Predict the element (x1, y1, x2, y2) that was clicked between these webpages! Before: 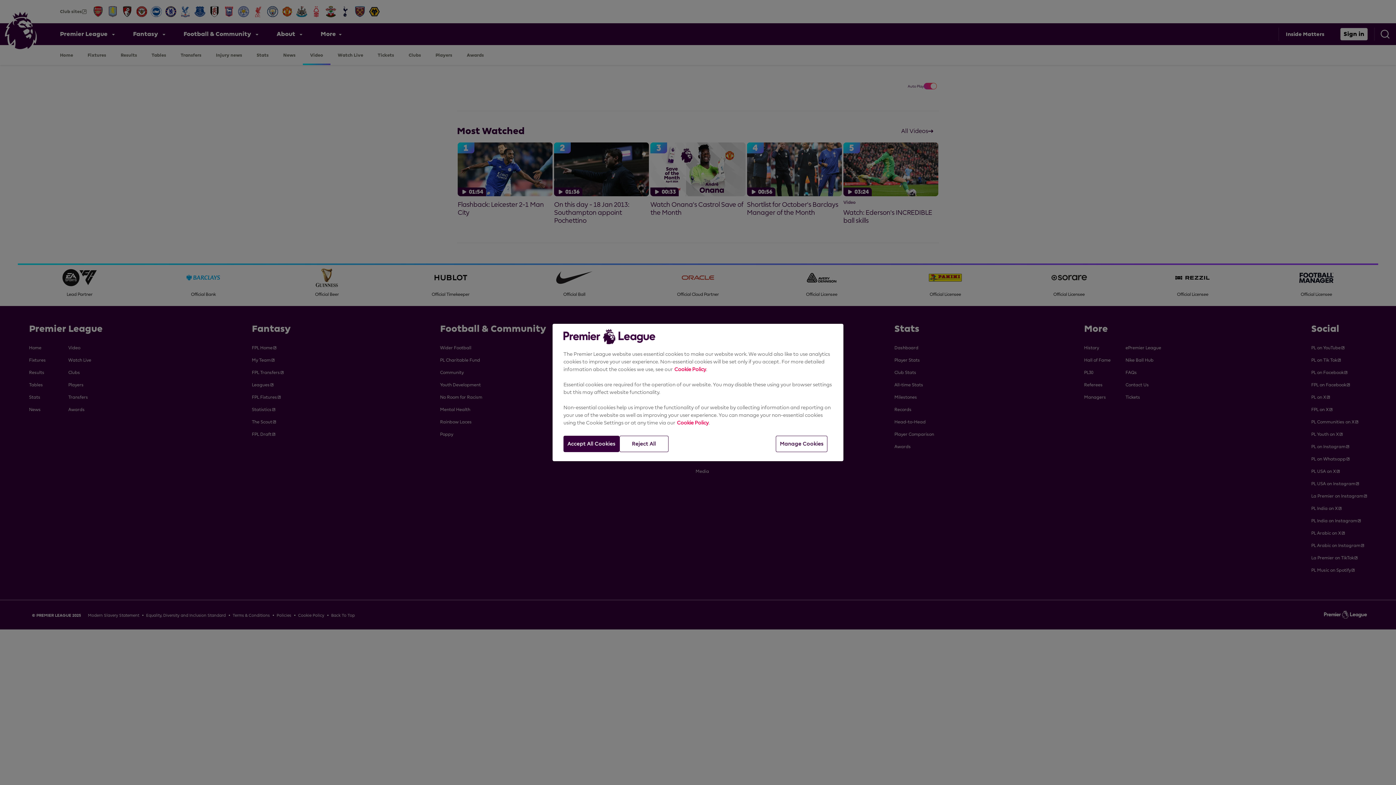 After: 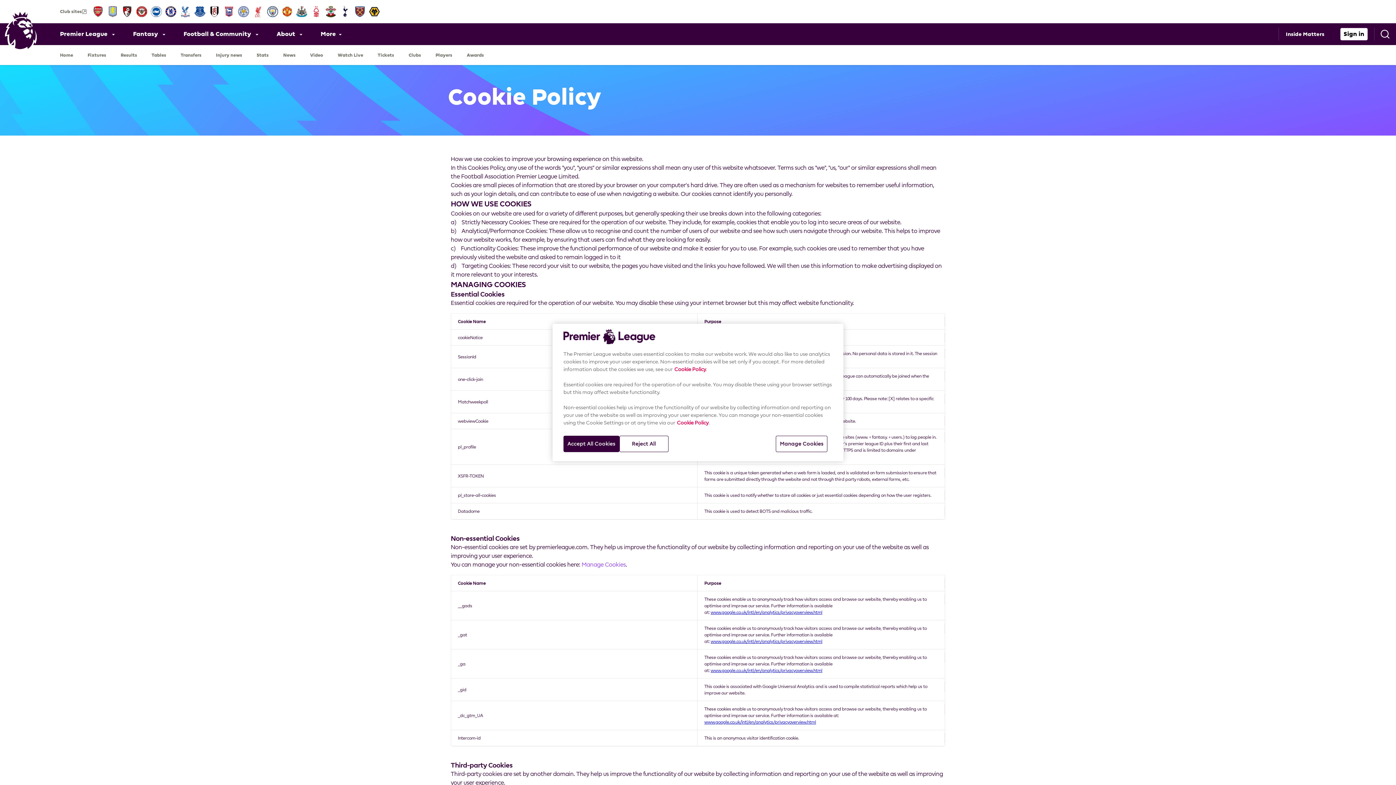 Action: bbox: (674, 366, 706, 372) label: Cookie Policy